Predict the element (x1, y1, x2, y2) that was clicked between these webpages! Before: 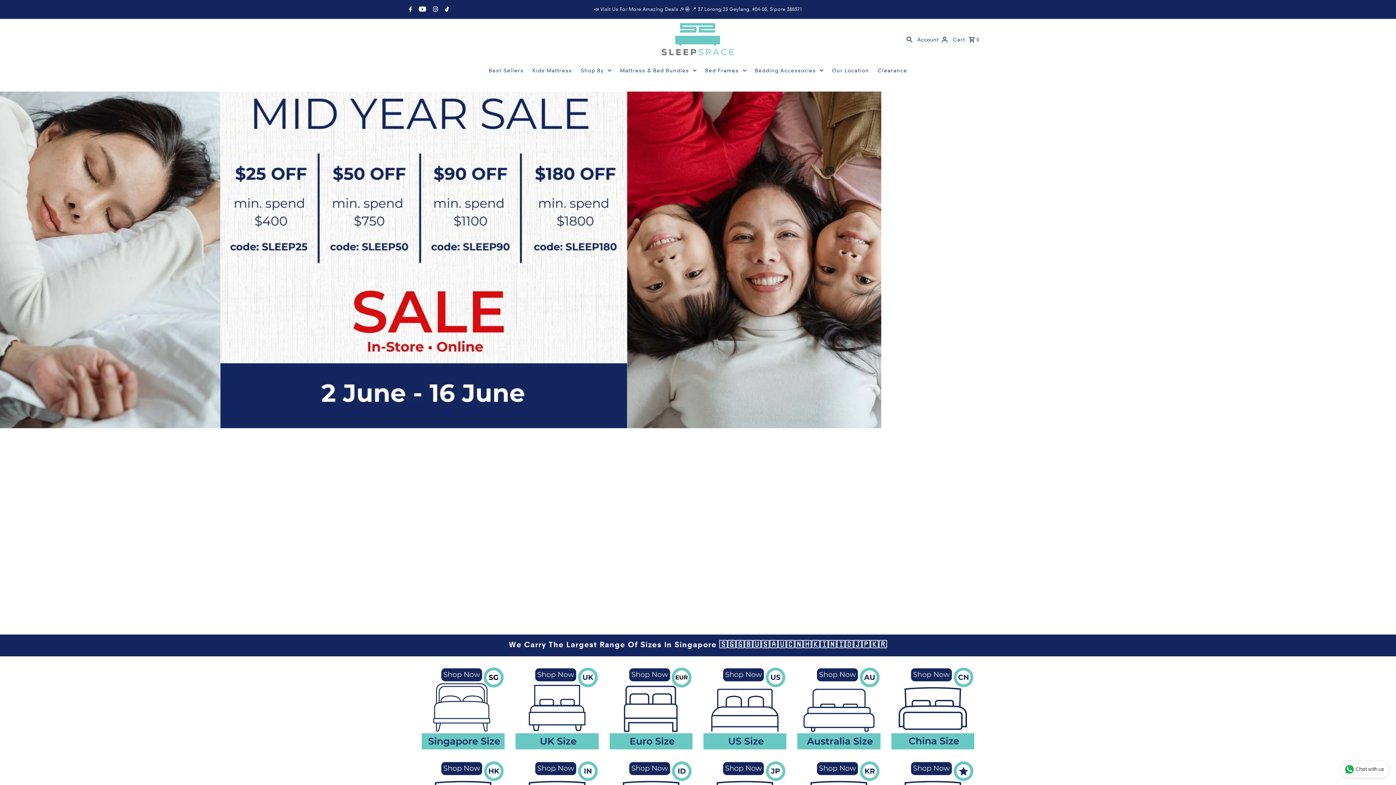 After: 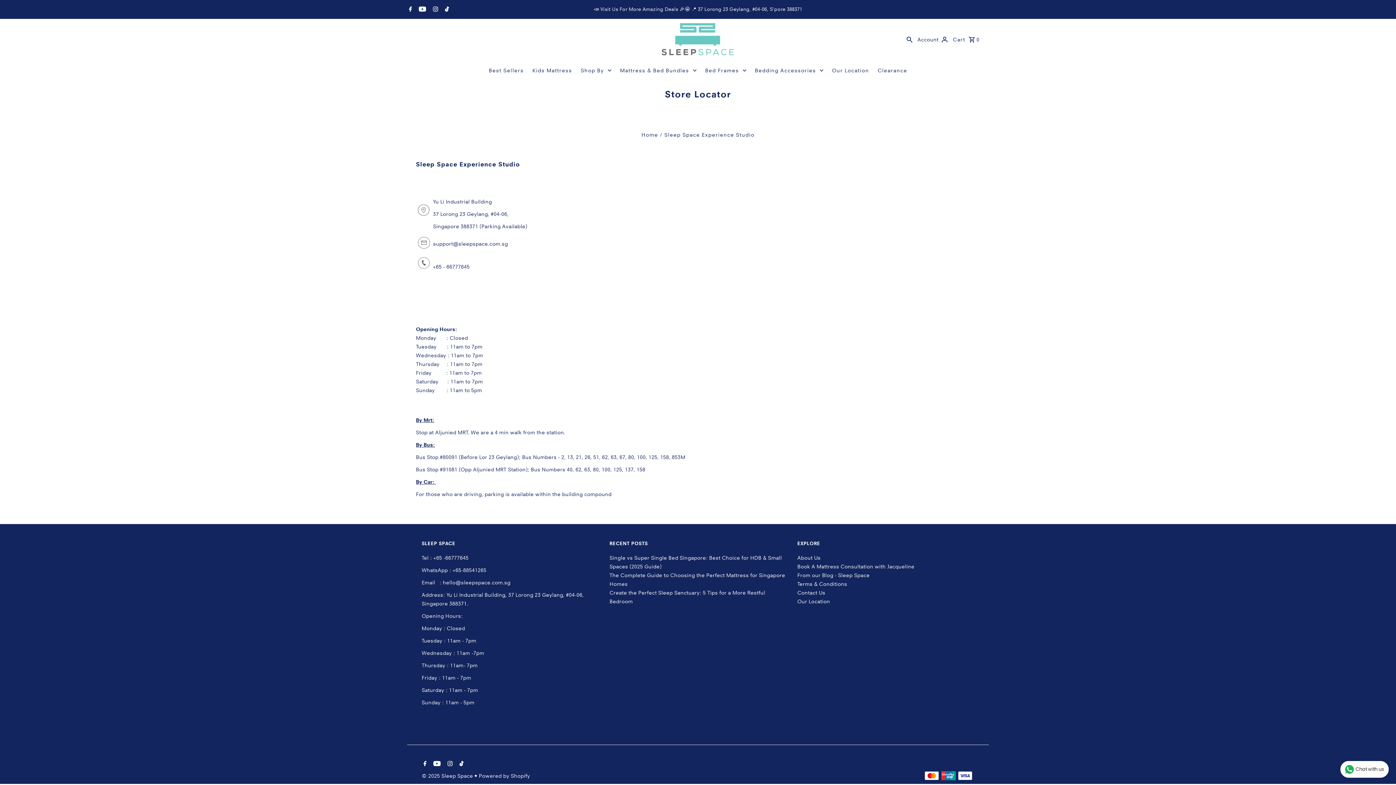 Action: bbox: (828, 59, 872, 81) label: Our Location 